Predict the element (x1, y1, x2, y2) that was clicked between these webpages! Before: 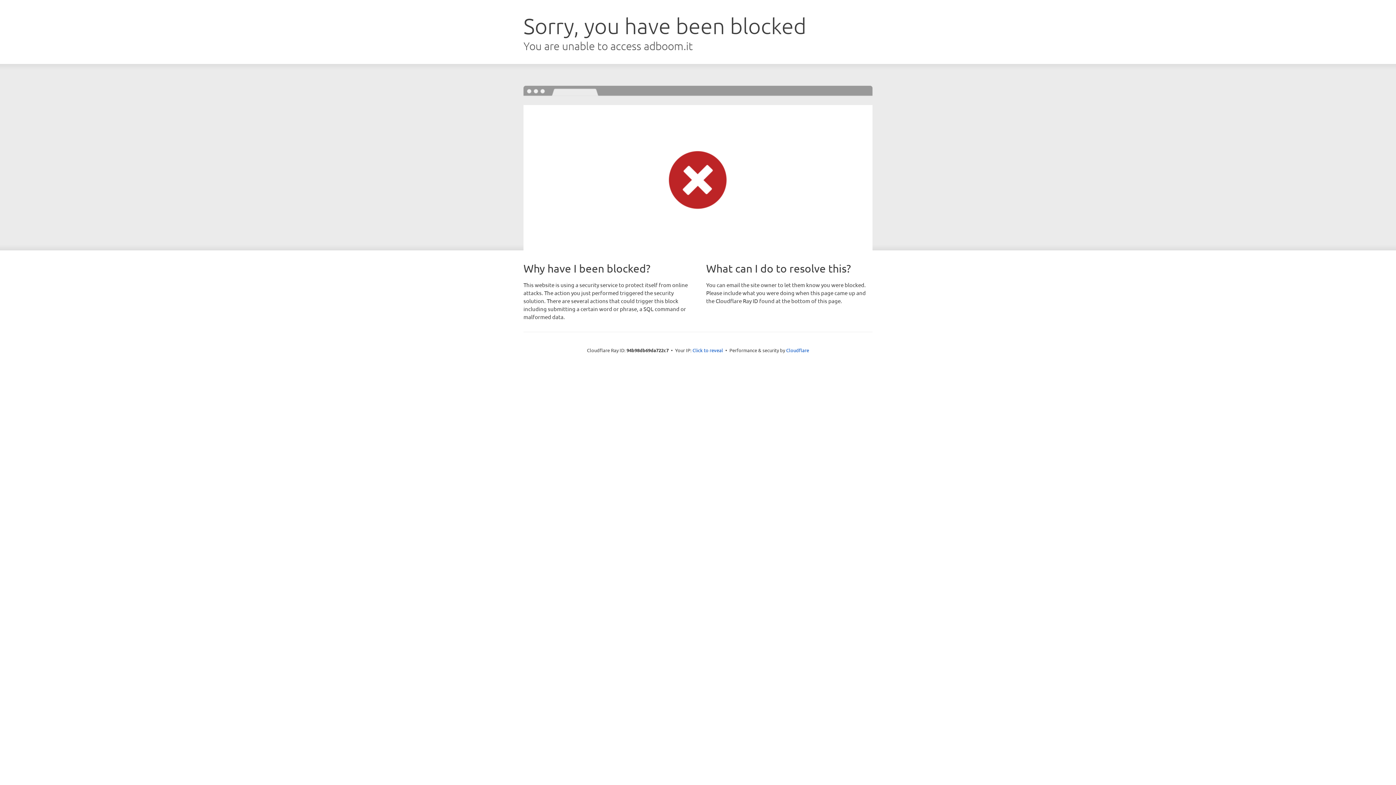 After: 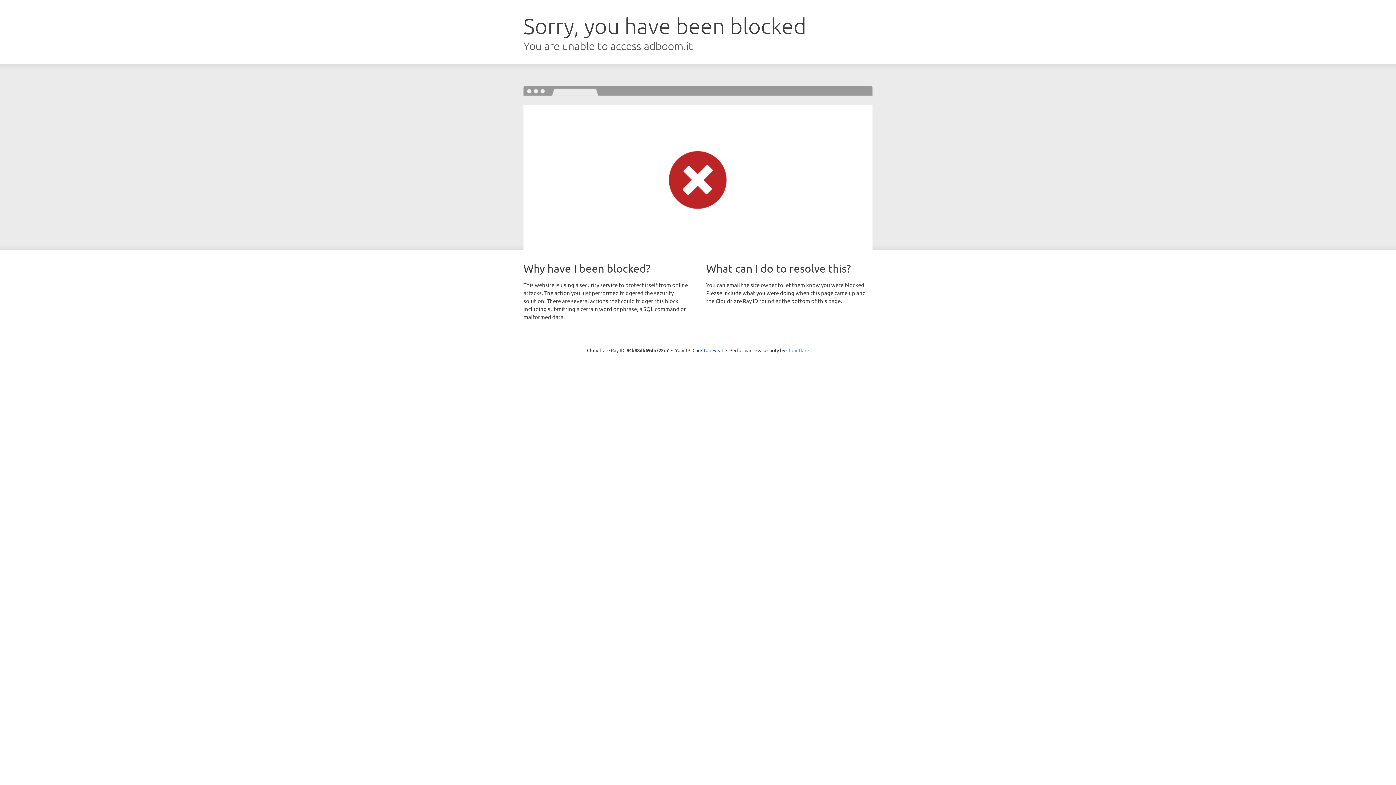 Action: label: Cloudflare bbox: (786, 347, 809, 353)